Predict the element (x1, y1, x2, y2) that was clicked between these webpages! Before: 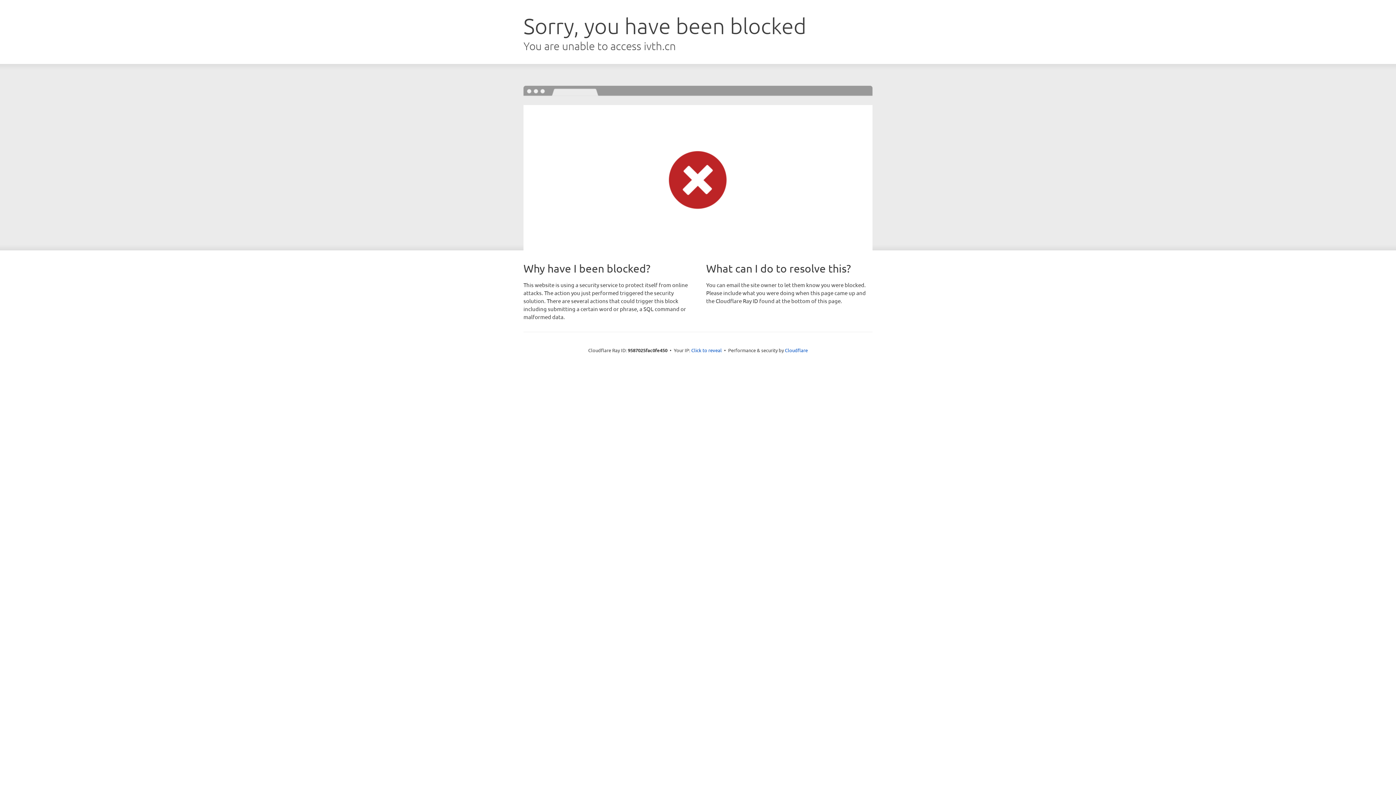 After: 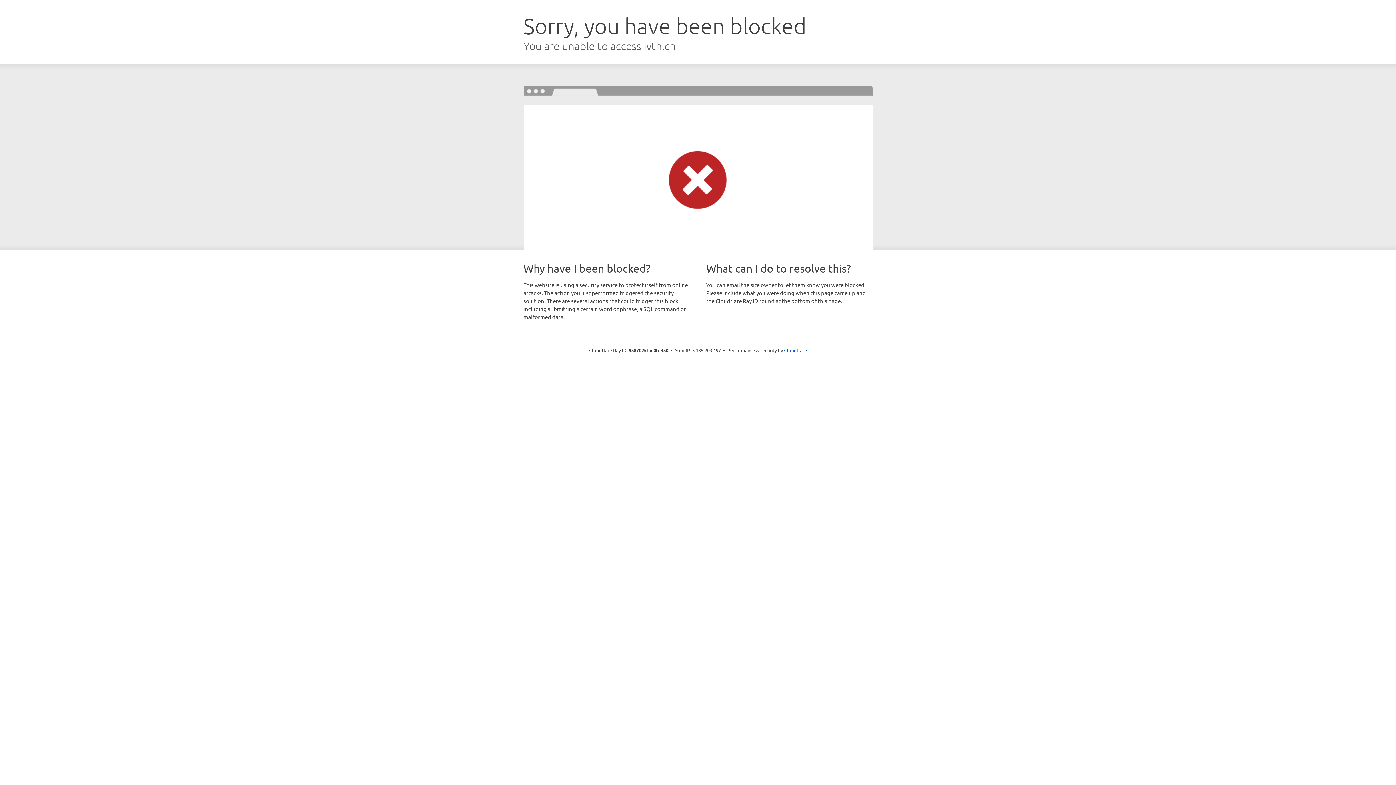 Action: label: Click to reveal bbox: (691, 346, 722, 353)